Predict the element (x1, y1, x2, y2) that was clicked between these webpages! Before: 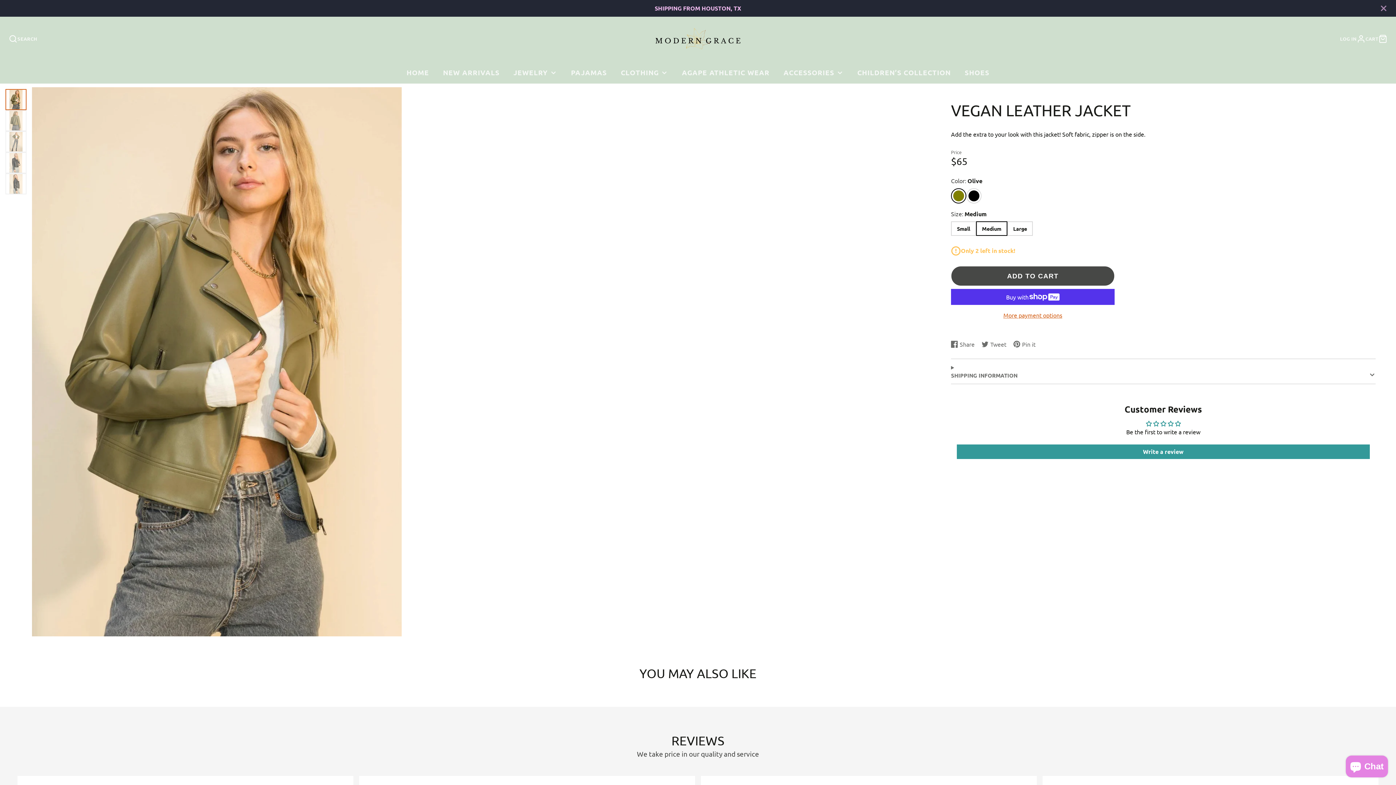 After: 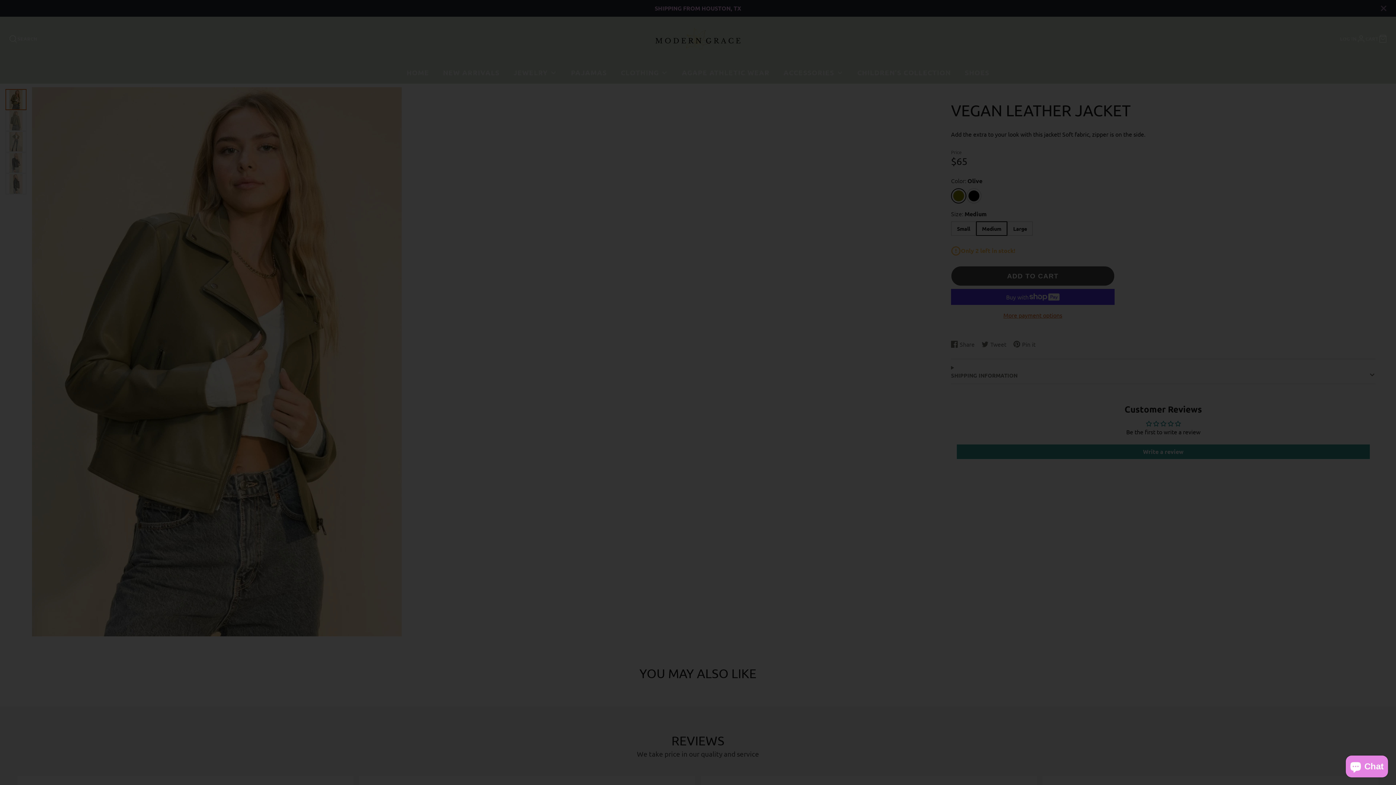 Action: label: SEARCH bbox: (8, 34, 37, 43)